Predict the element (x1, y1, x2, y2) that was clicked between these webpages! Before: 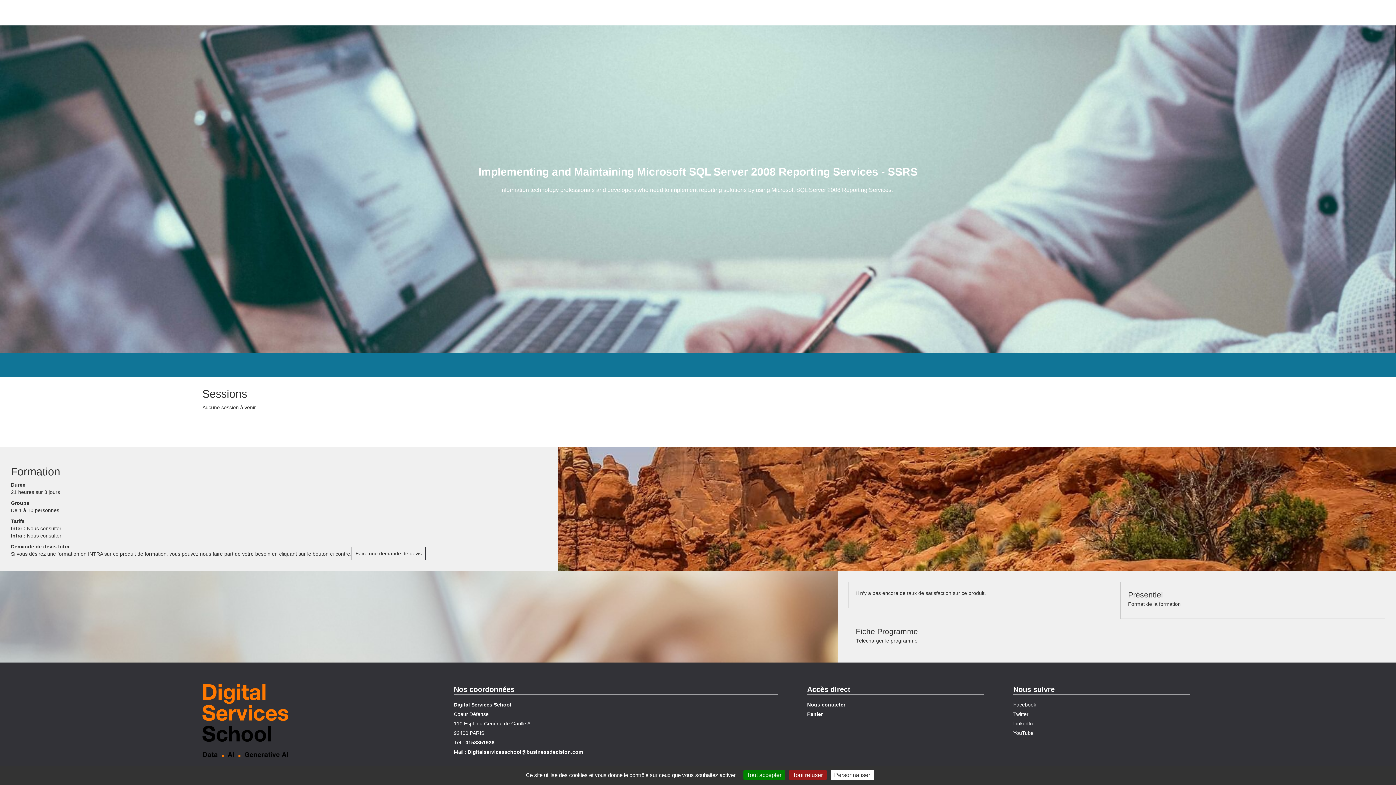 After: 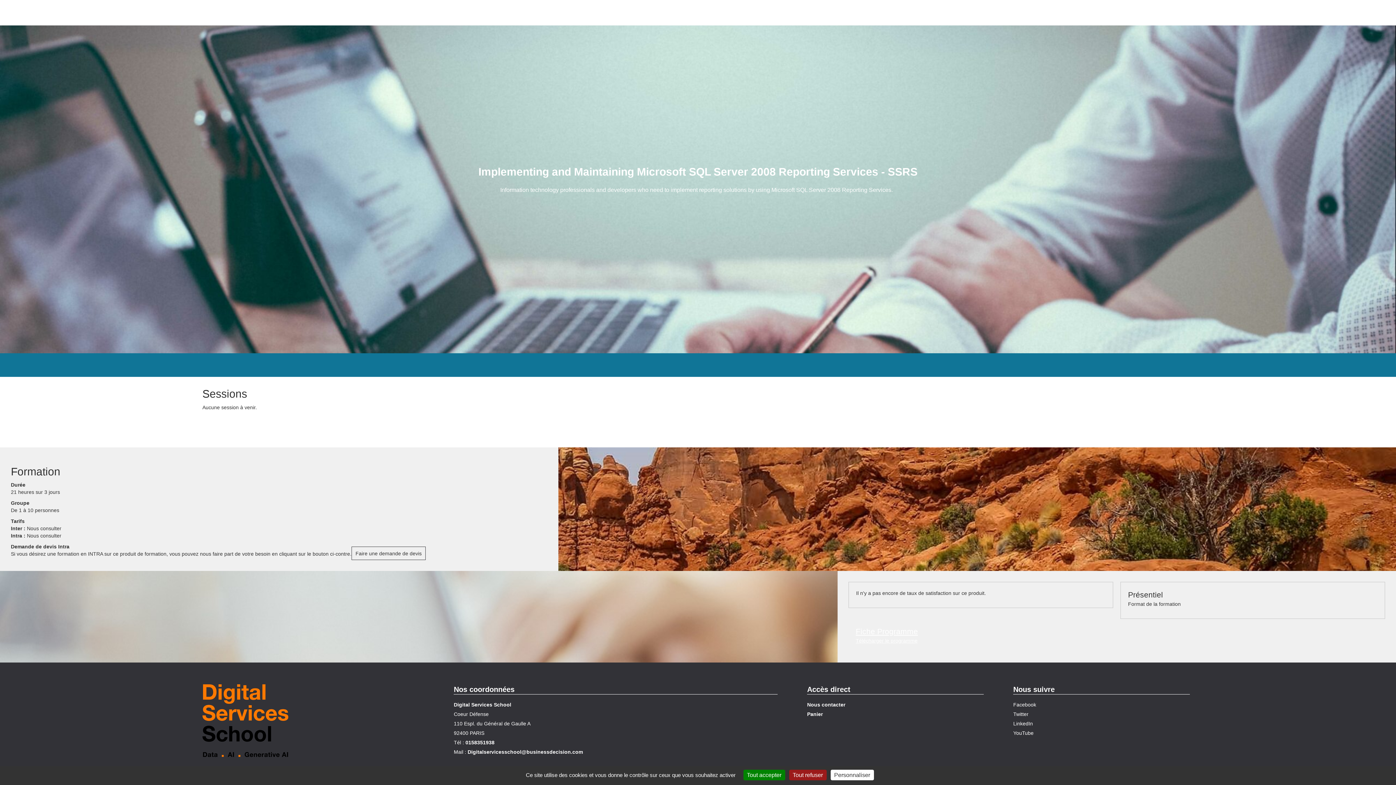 Action: bbox: (848, 619, 1113, 652) label: Fiche Programme
Télécharger le programme